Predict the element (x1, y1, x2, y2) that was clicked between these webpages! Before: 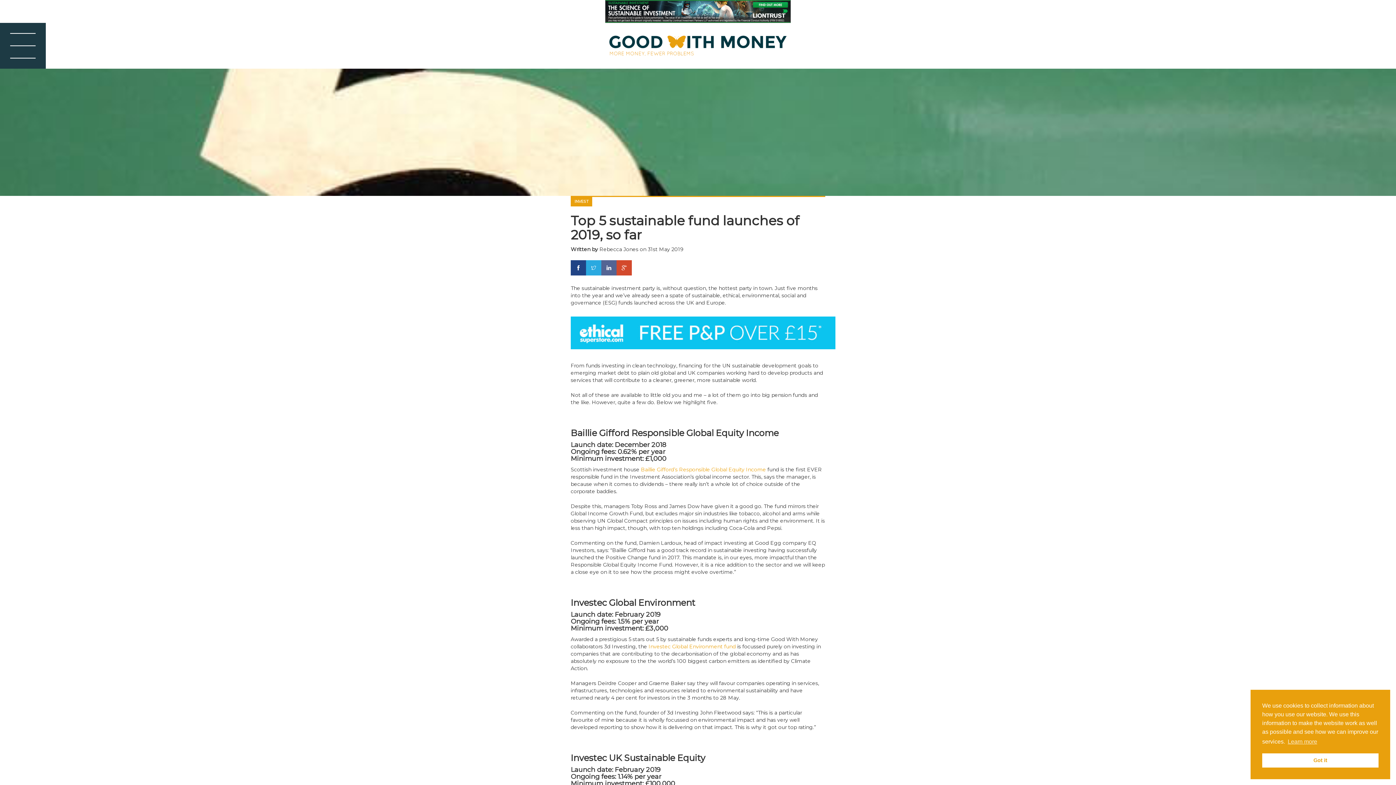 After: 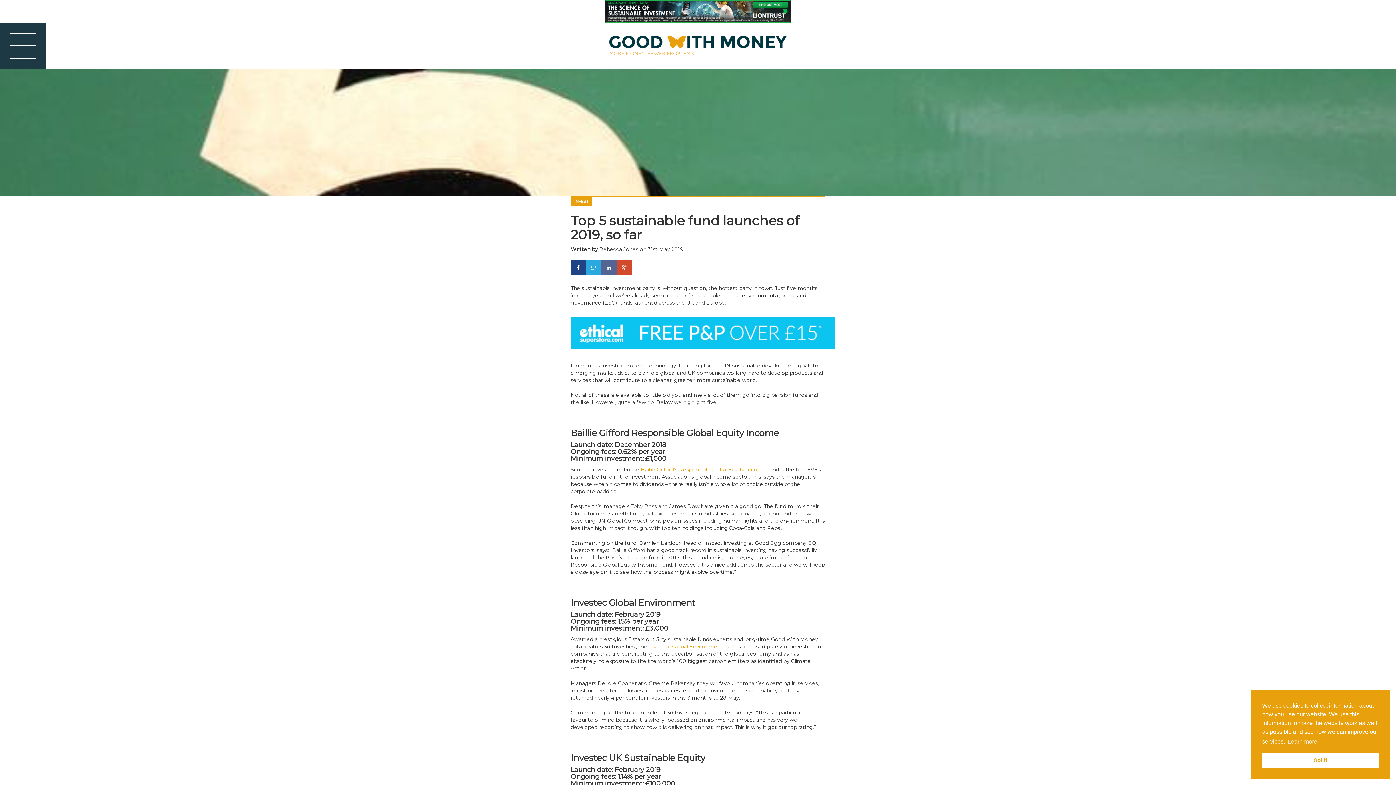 Action: bbox: (648, 643, 736, 650) label: Investec Global Environment fund